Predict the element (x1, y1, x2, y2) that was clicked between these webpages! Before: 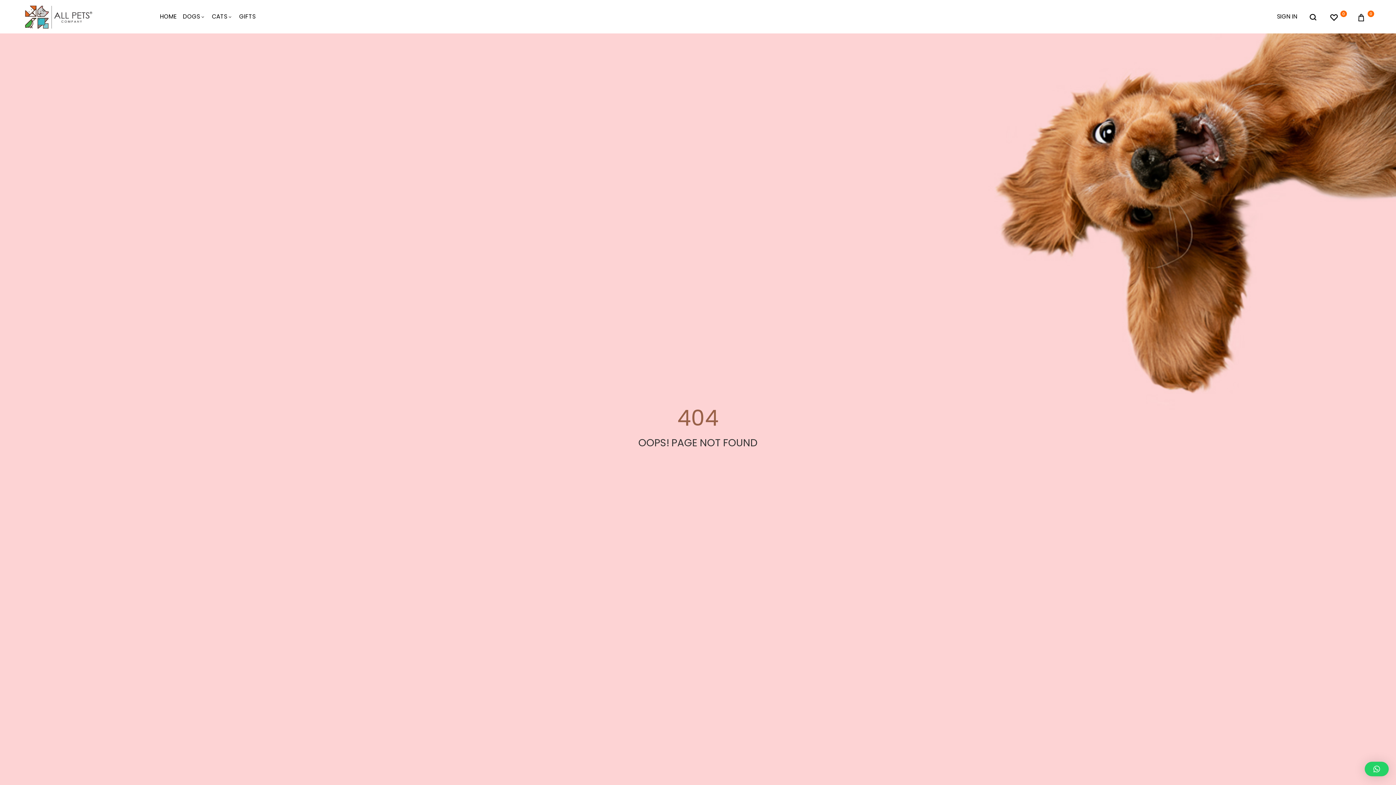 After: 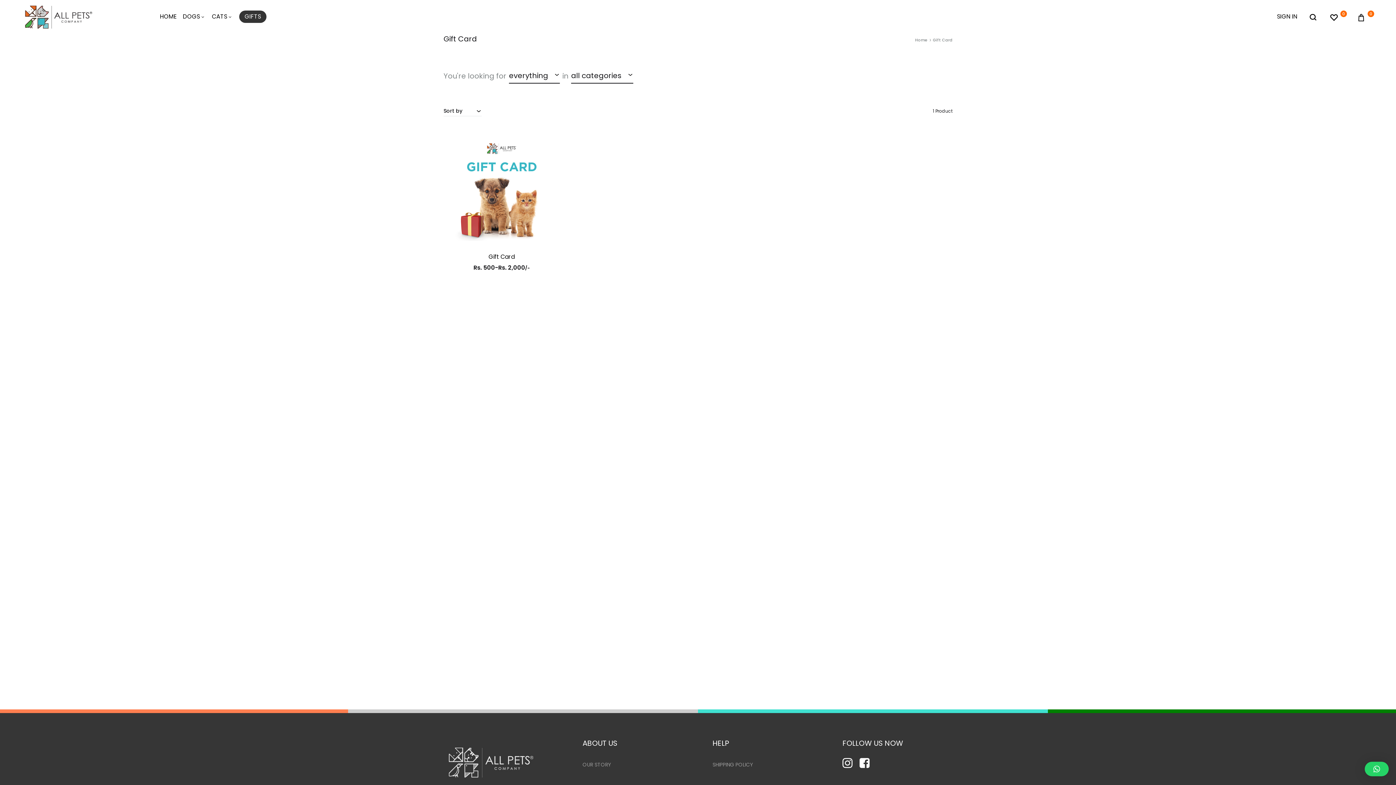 Action: bbox: (239, 12, 255, 21) label: GIFTS